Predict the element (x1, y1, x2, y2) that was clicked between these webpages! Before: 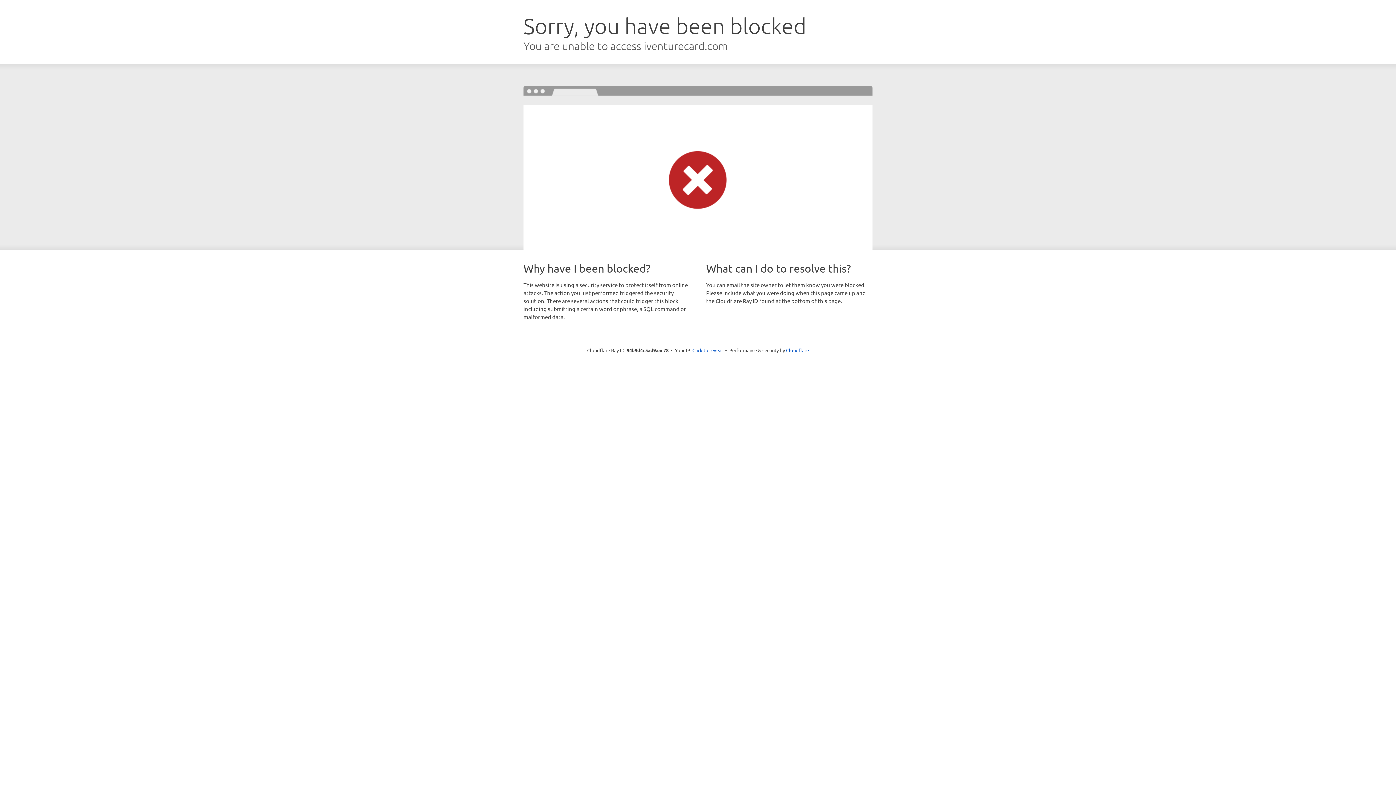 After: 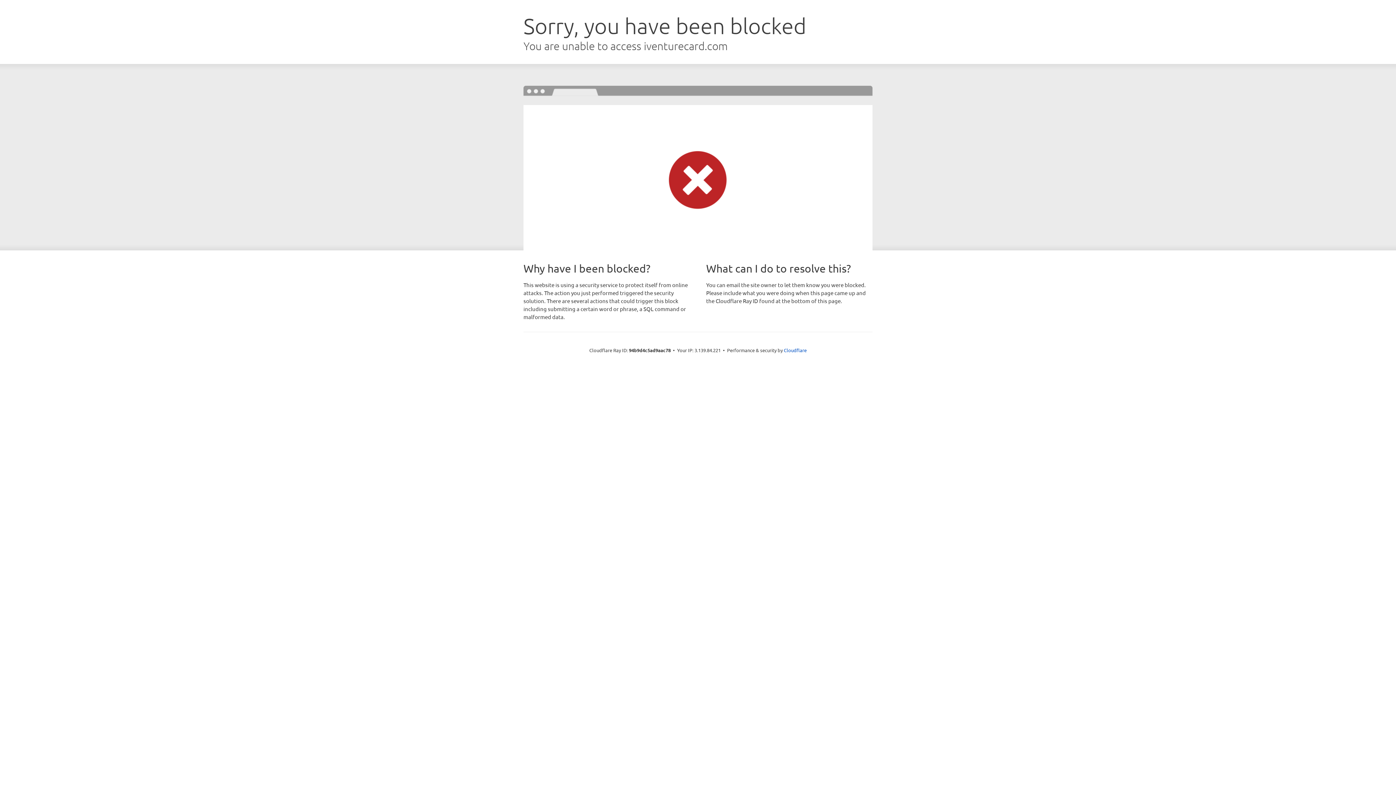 Action: label: Click to reveal bbox: (692, 346, 723, 353)